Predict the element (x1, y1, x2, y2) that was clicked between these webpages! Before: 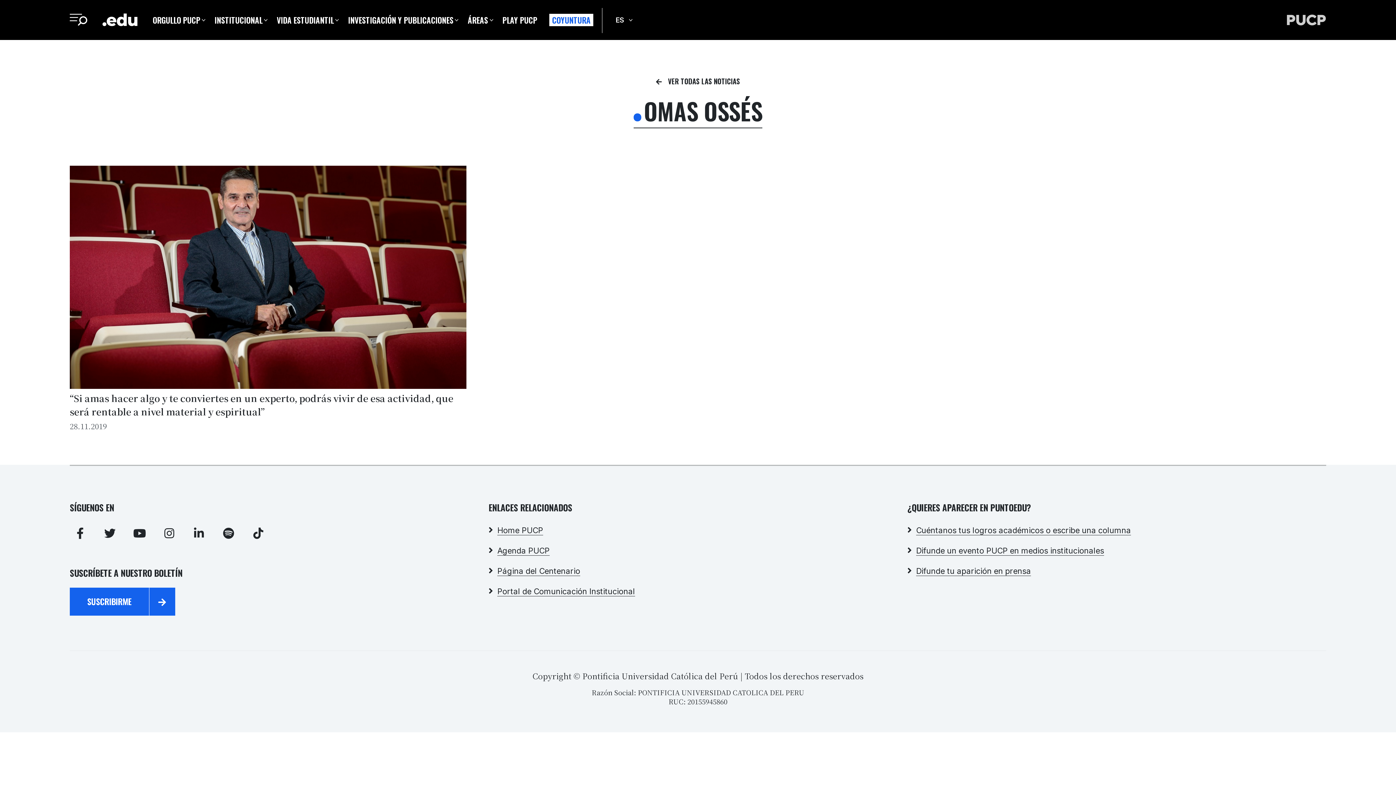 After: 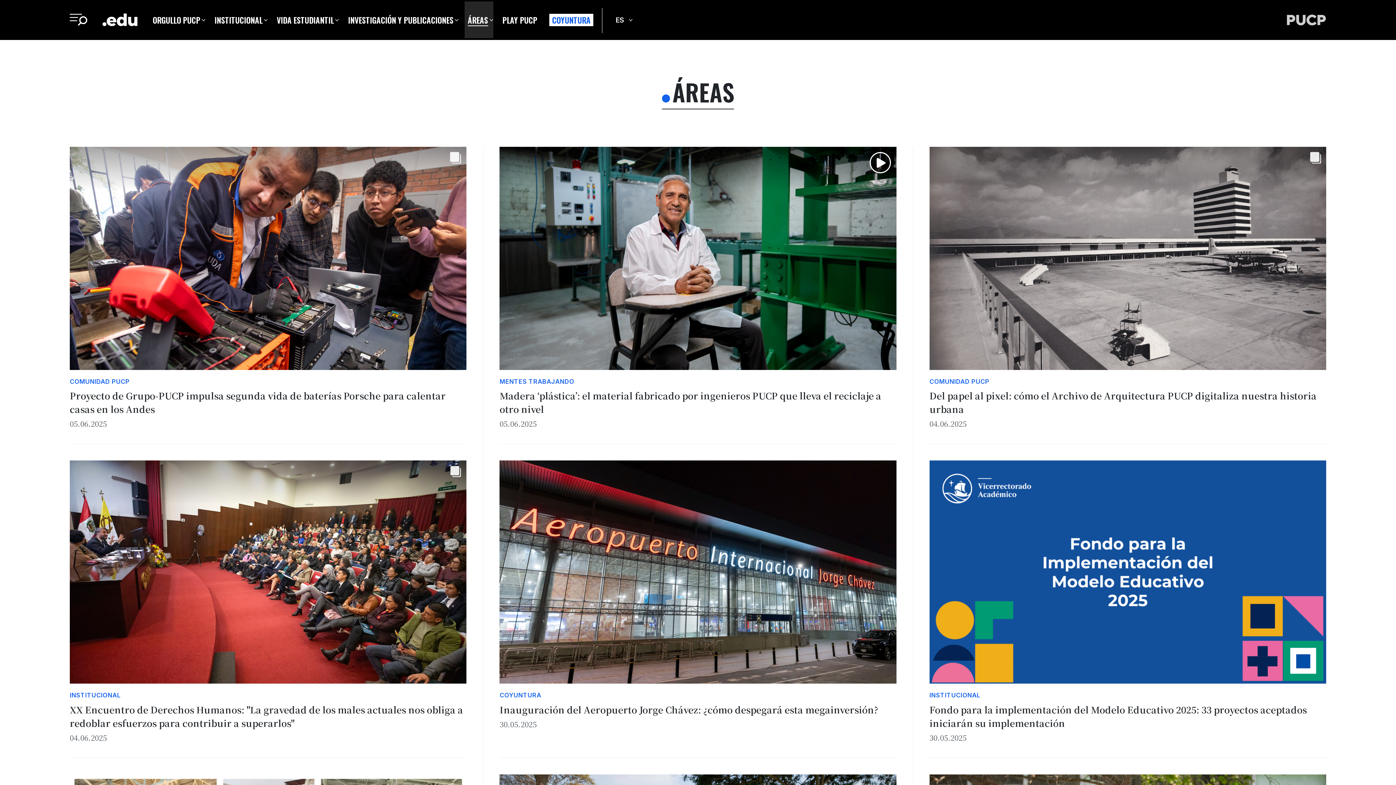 Action: label: ÁREAS bbox: (464, 1, 493, 38)